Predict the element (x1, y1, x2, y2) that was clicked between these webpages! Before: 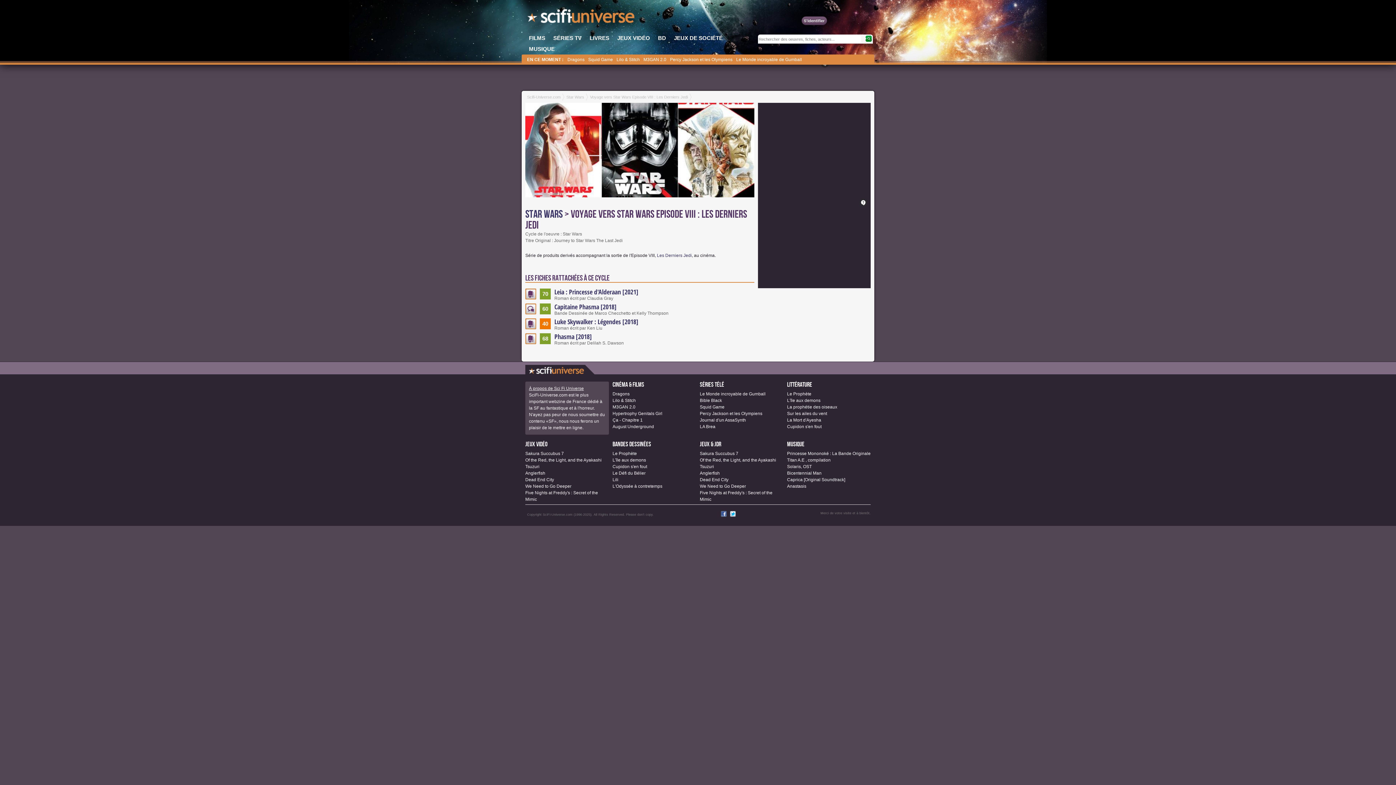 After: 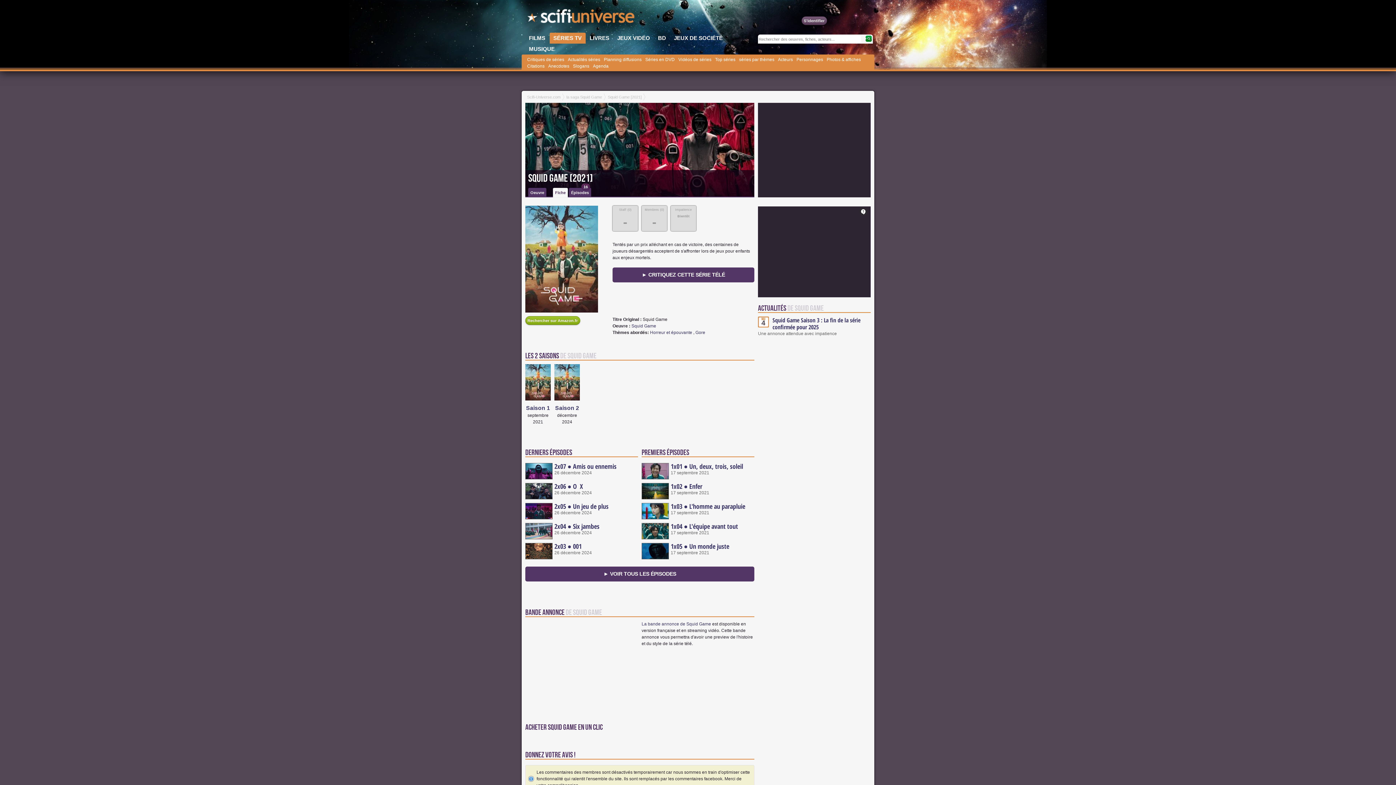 Action: label: Squid Game bbox: (700, 404, 724, 409)